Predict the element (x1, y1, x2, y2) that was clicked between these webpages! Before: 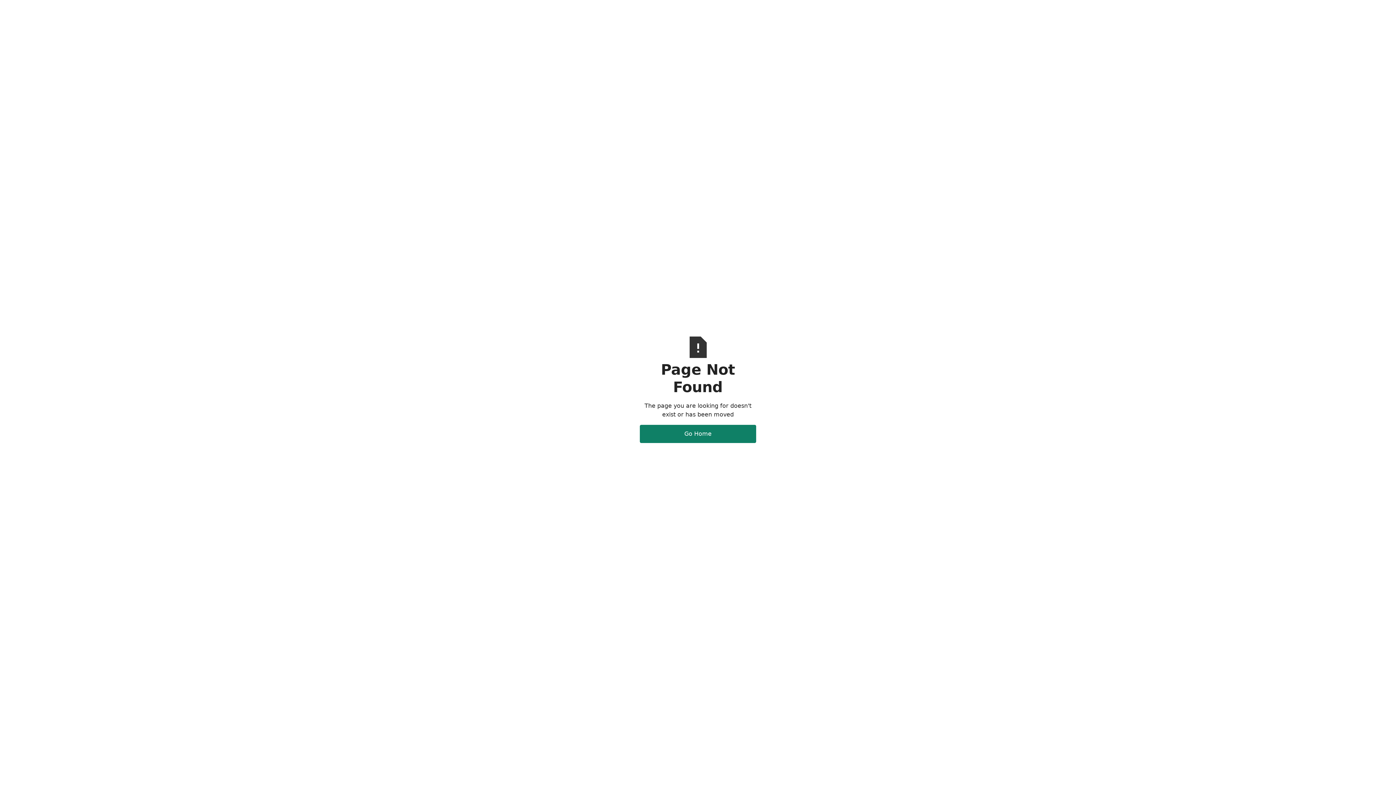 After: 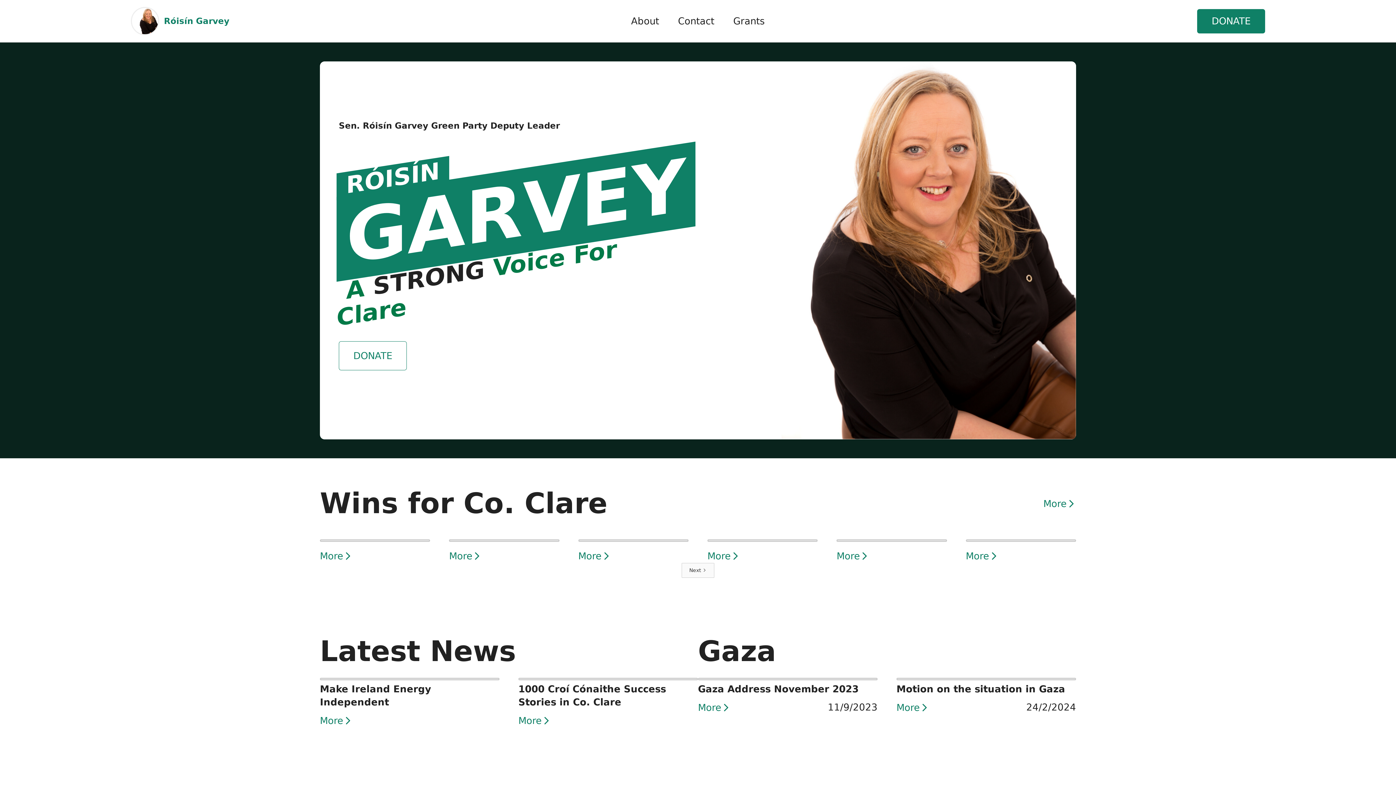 Action: label: Go Home bbox: (640, 425, 756, 443)